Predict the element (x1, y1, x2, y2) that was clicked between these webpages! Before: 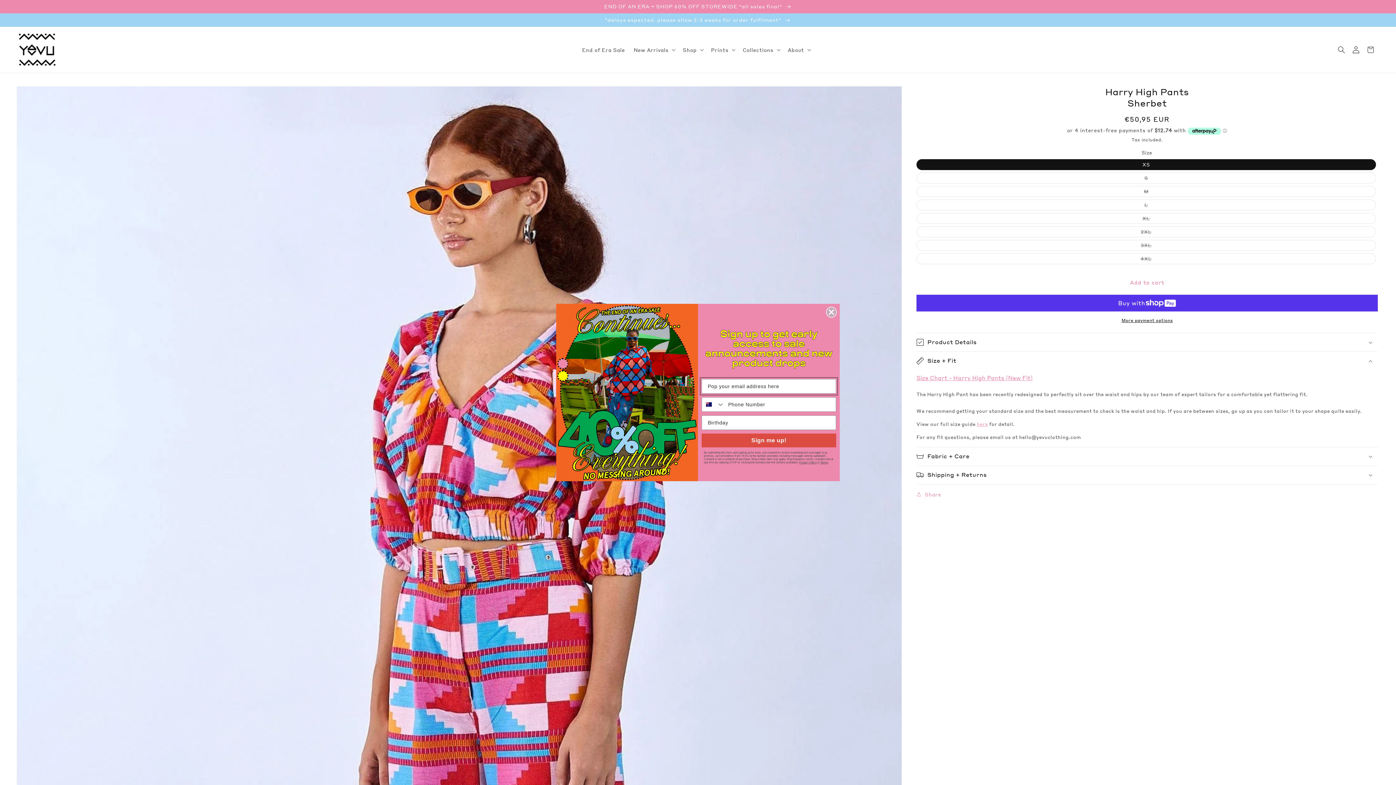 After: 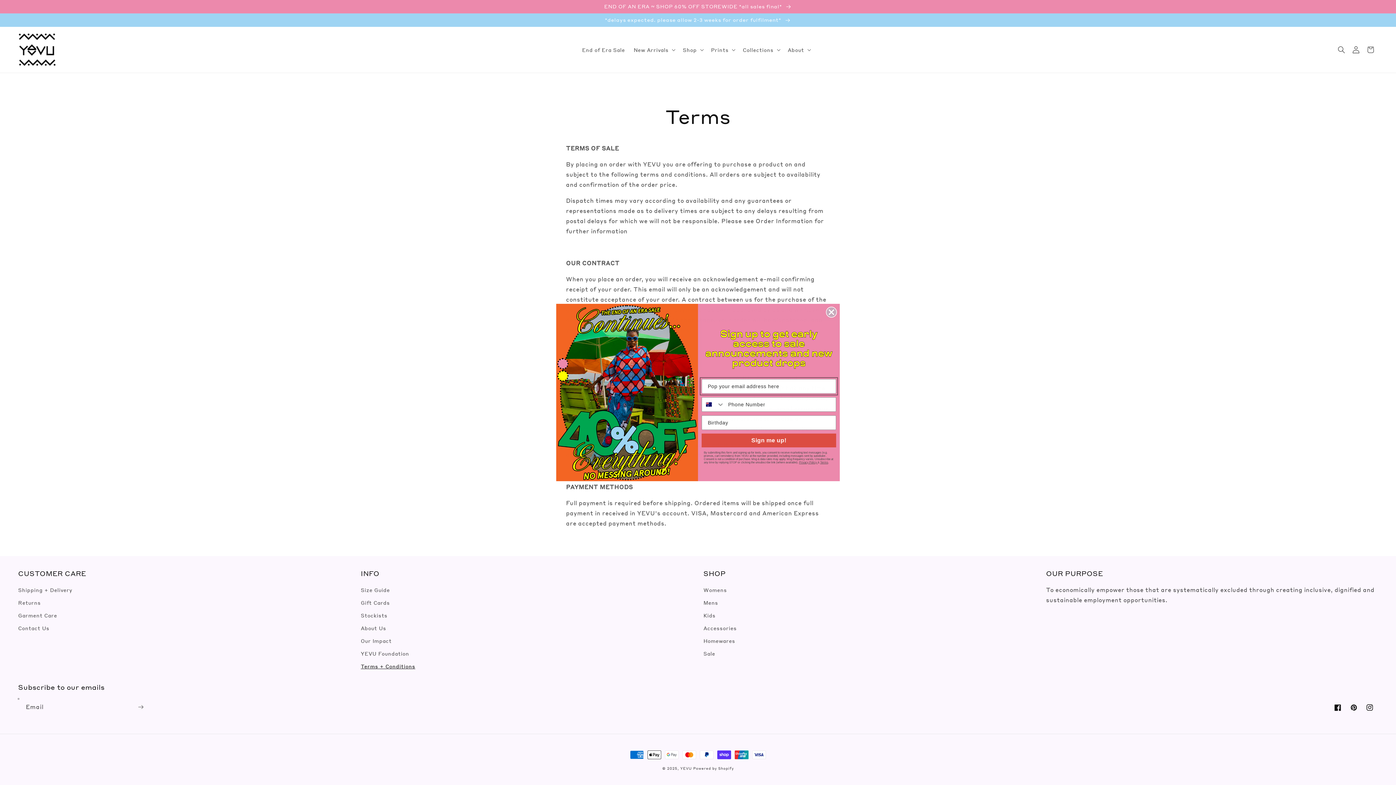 Action: bbox: (799, 461, 817, 464) label: Privacy Policy 